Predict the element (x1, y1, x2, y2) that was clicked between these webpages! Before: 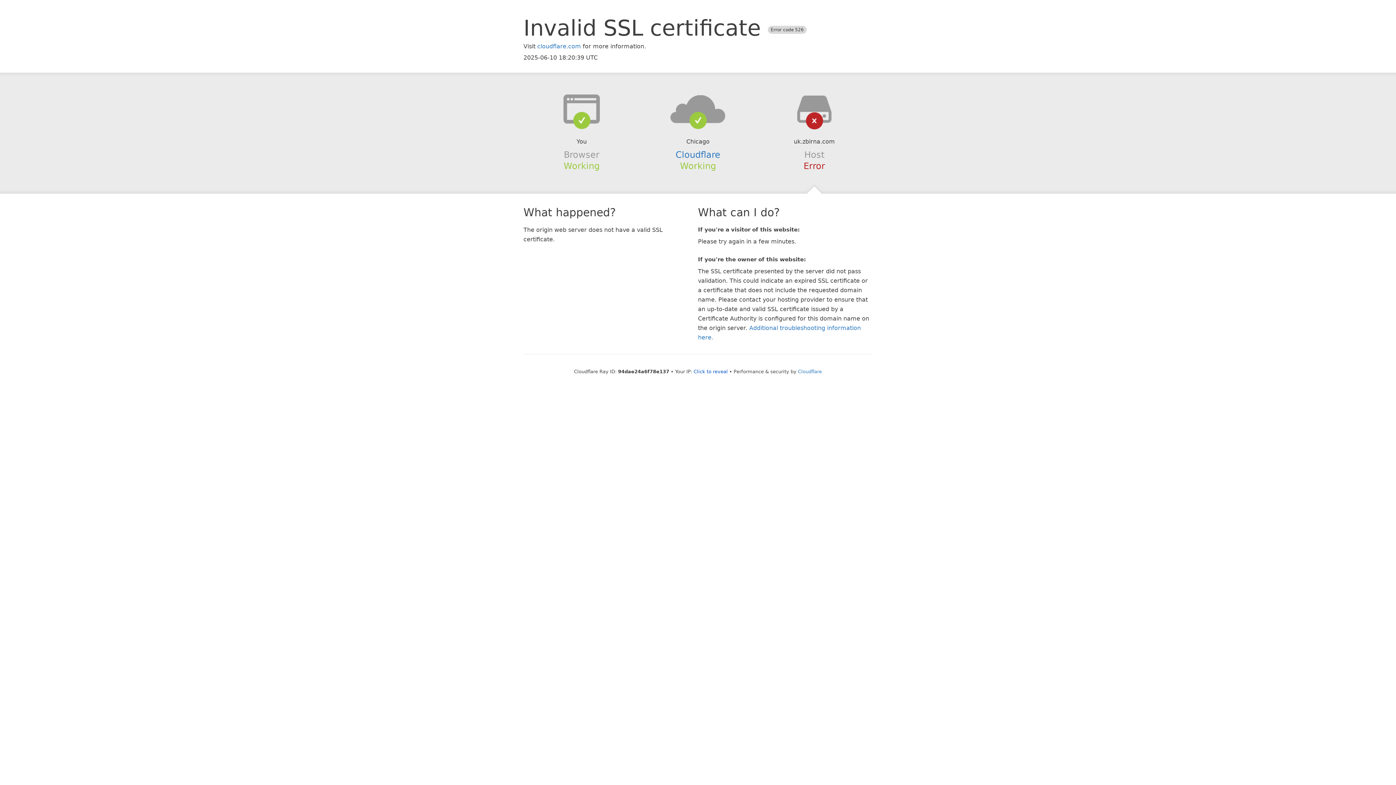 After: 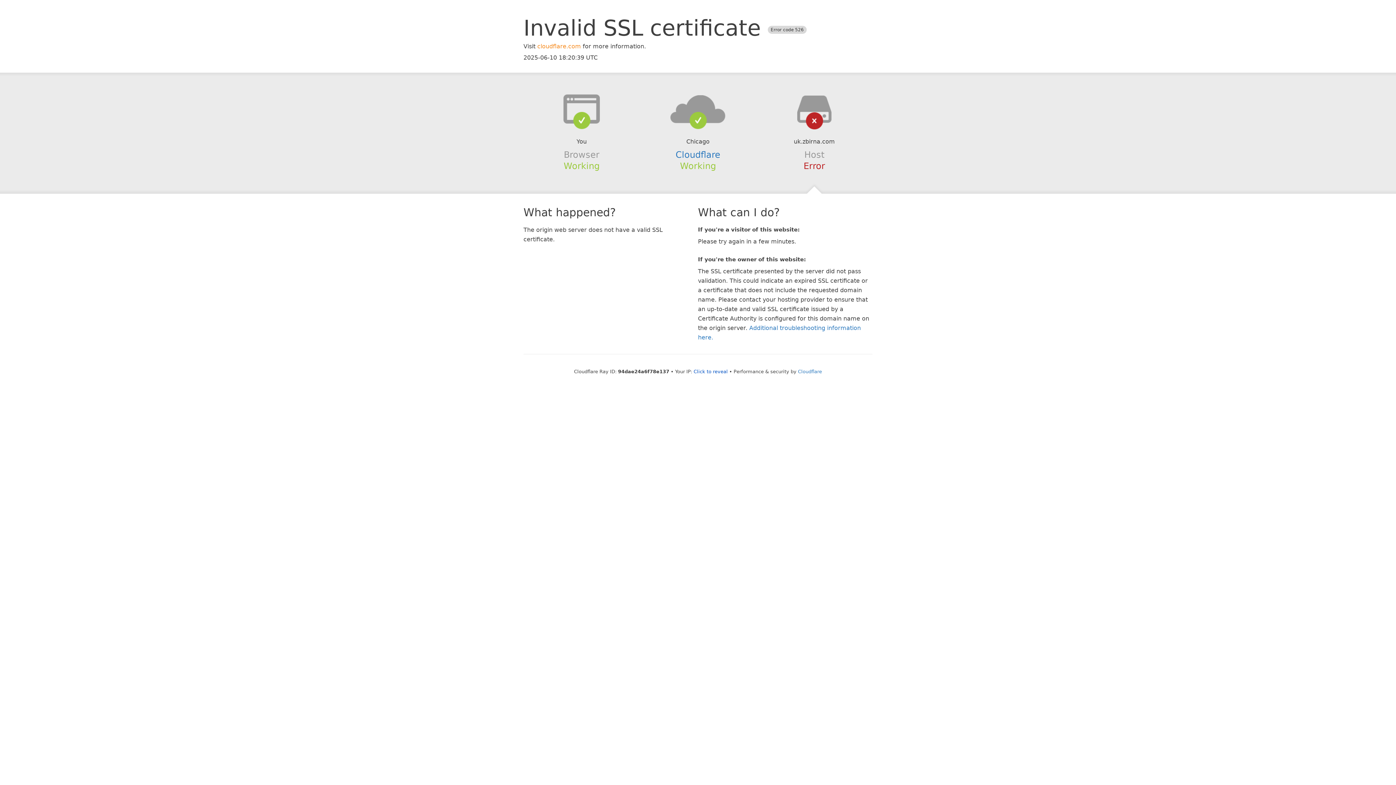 Action: label: cloudflare.com bbox: (537, 42, 581, 49)